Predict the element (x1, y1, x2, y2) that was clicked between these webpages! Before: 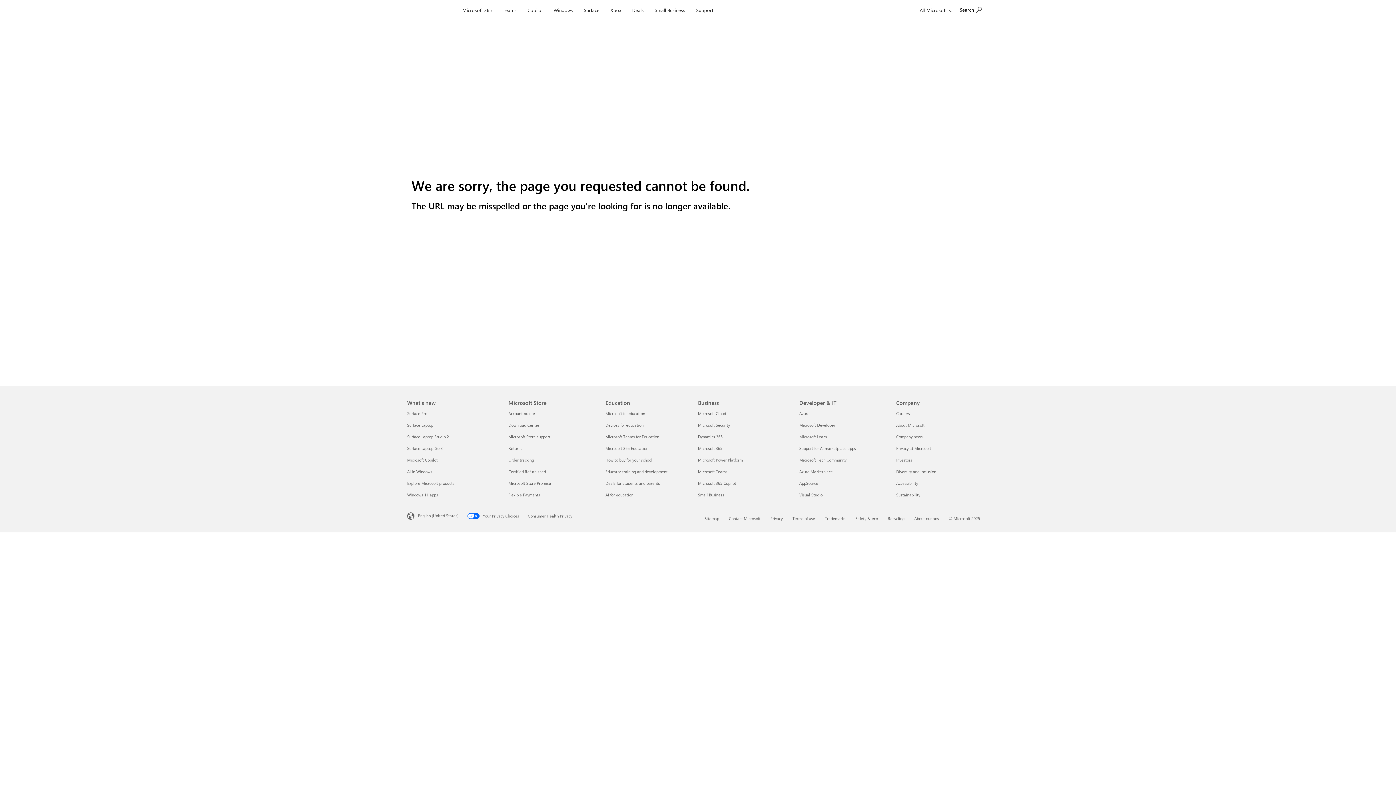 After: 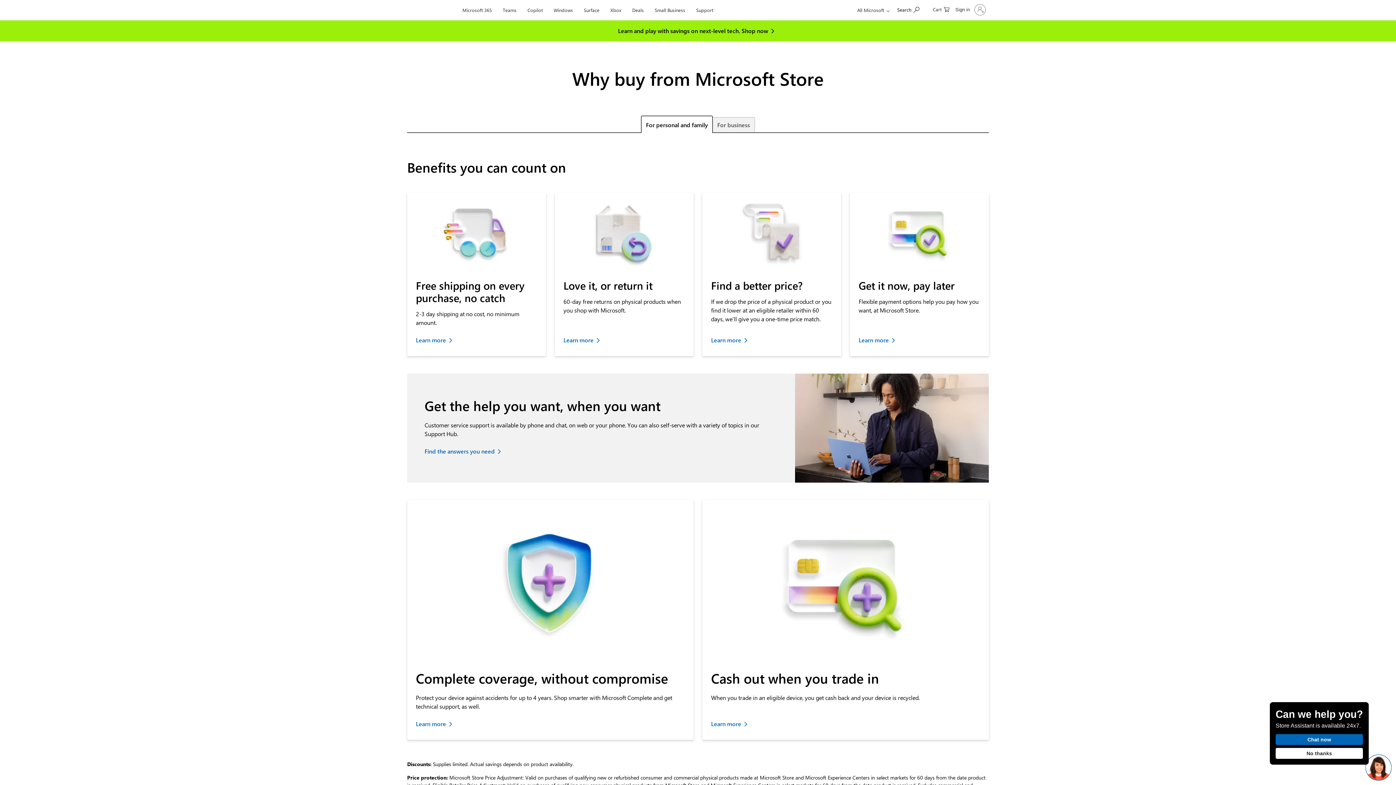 Action: bbox: (508, 480, 551, 486) label: Microsoft Store Promise Microsoft Store